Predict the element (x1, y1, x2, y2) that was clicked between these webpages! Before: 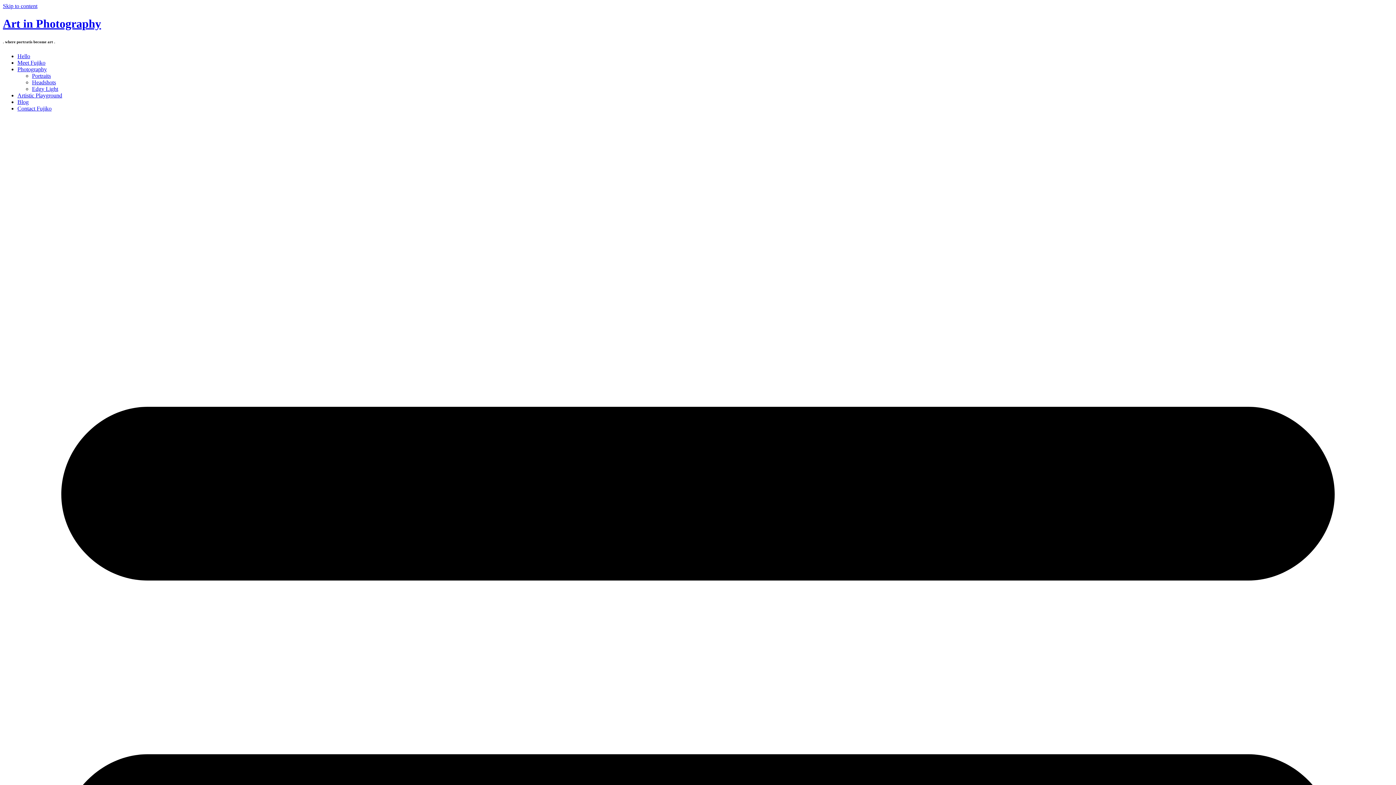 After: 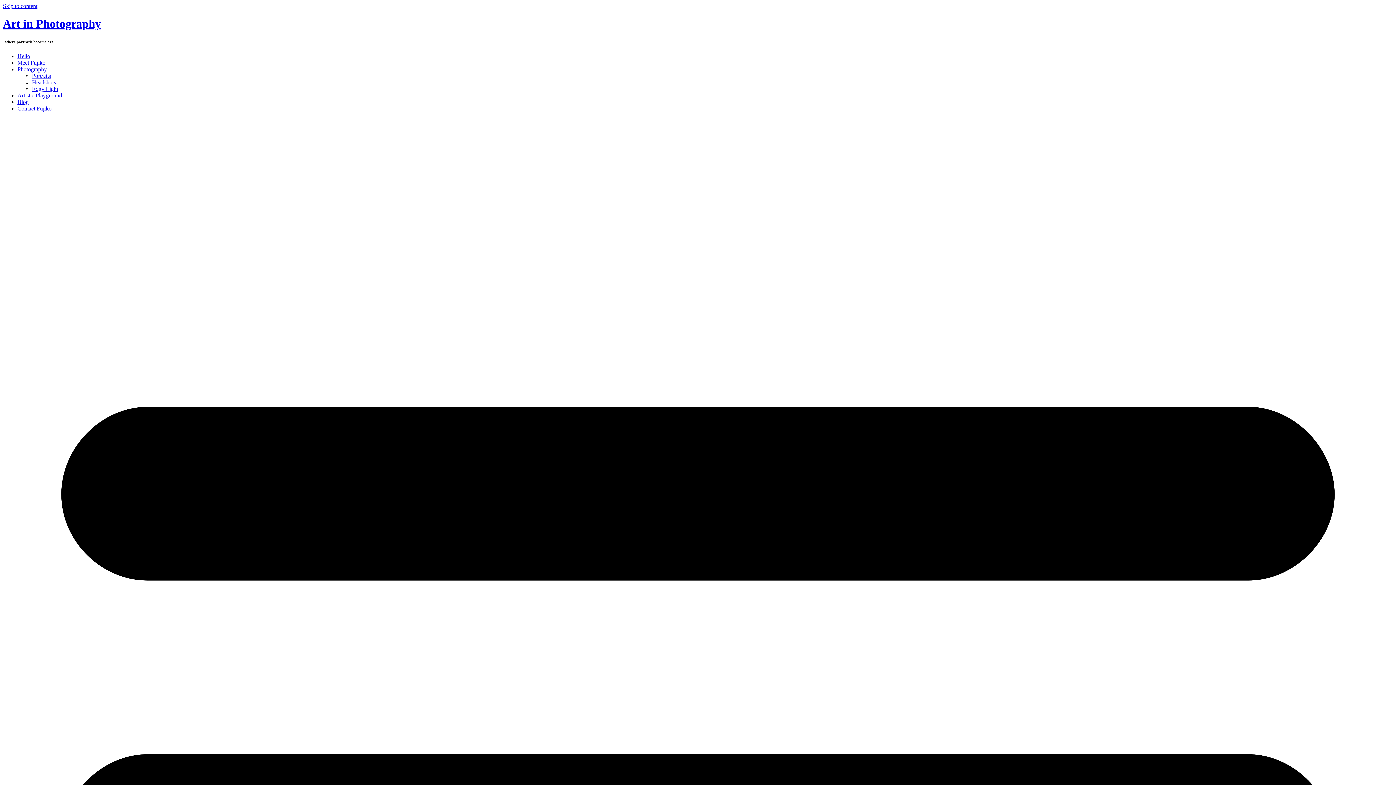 Action: label: Contact Fujiko bbox: (17, 105, 51, 111)